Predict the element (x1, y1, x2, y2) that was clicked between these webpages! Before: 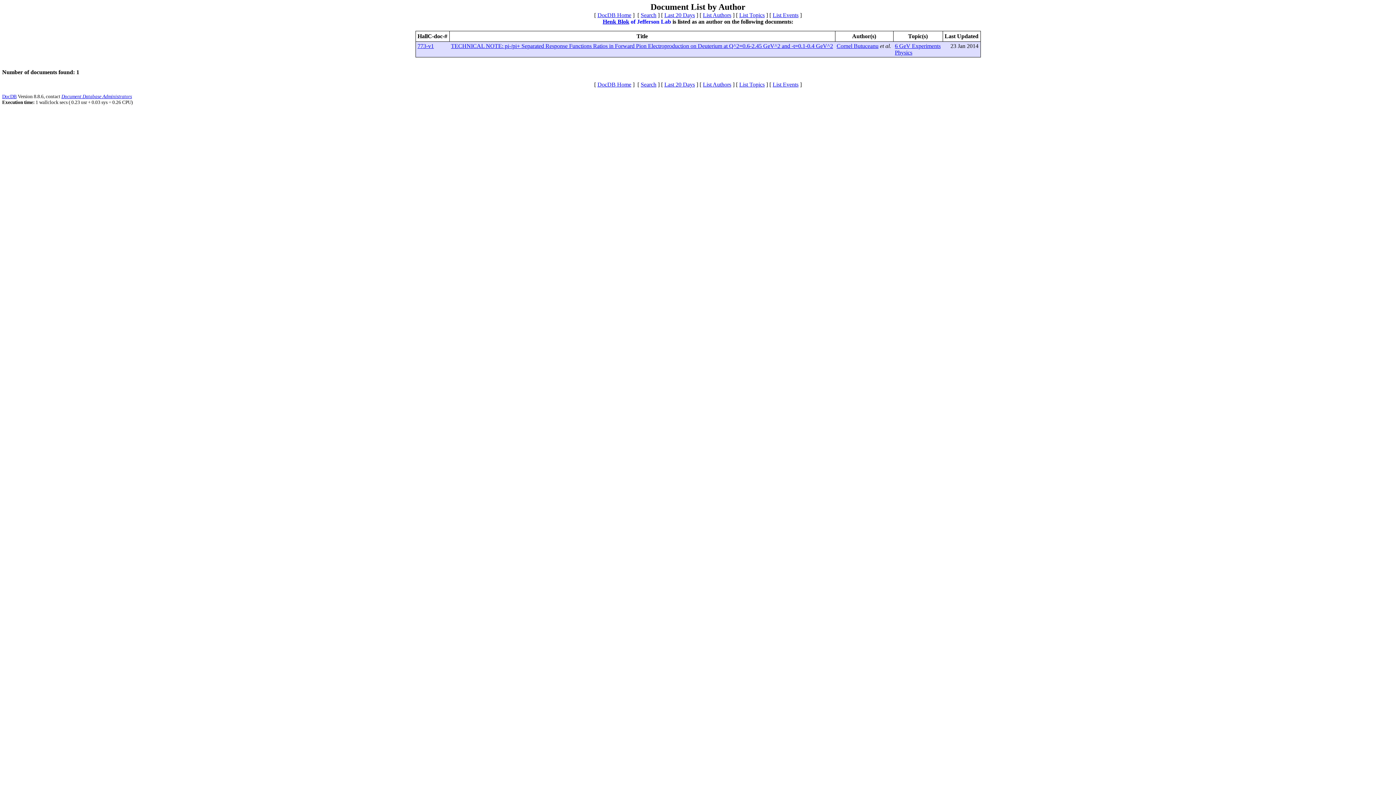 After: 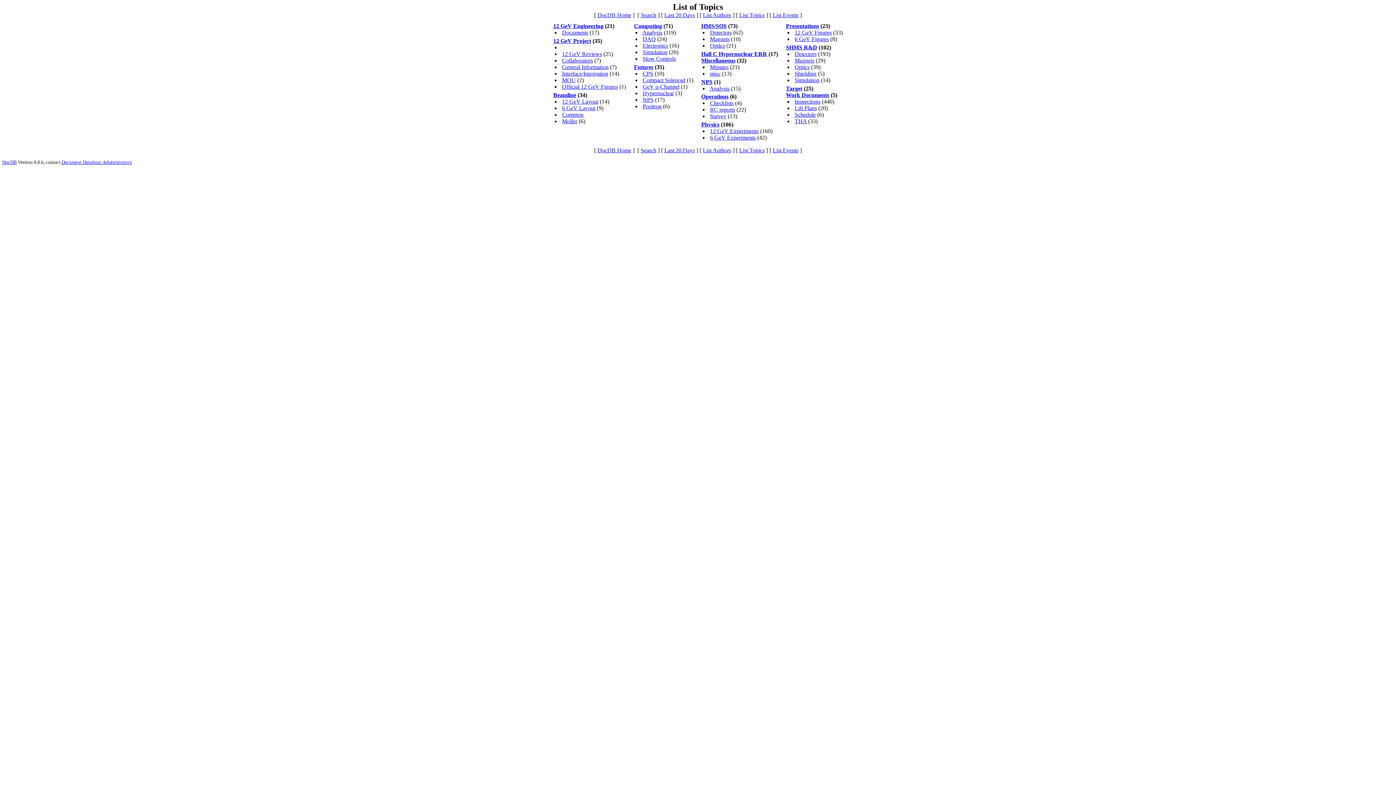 Action: bbox: (739, 81, 764, 87) label: List Topics